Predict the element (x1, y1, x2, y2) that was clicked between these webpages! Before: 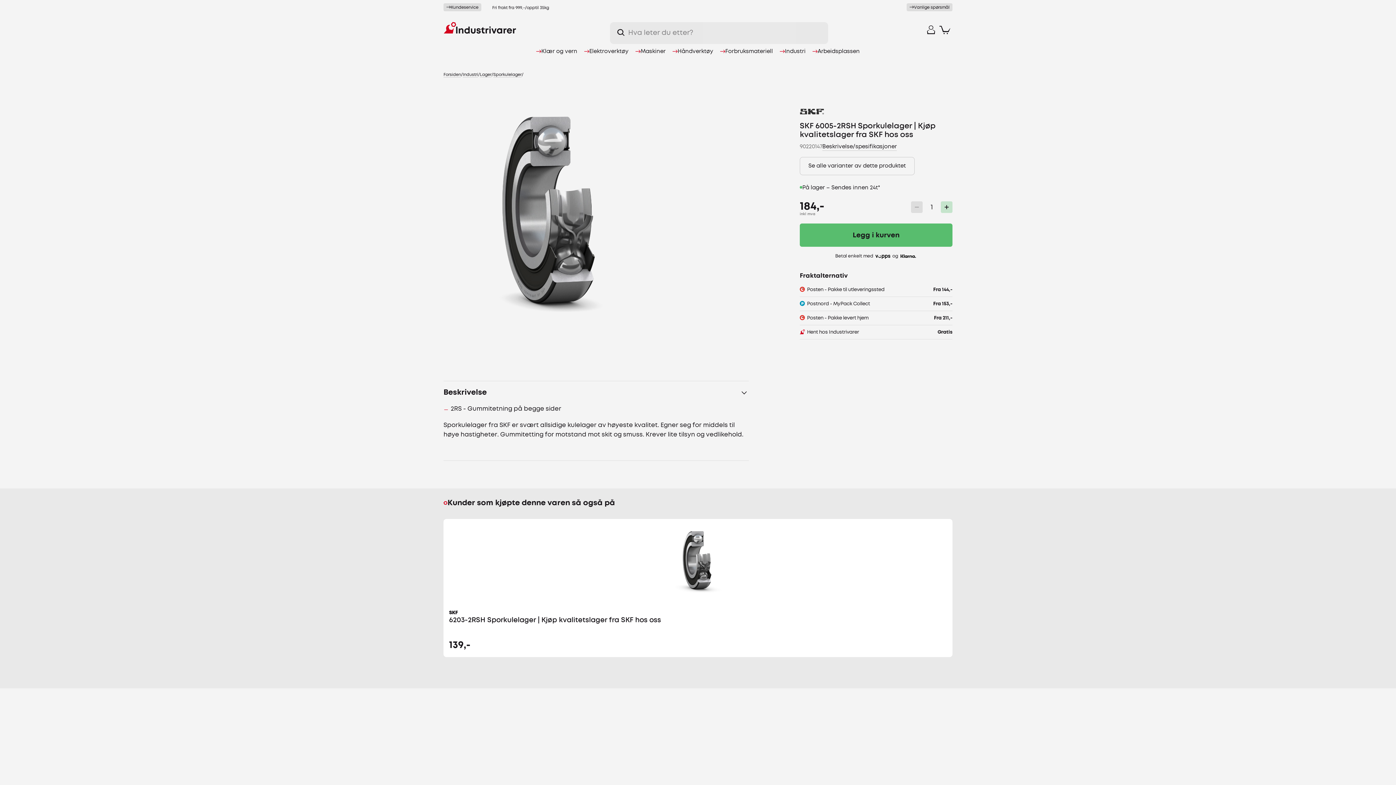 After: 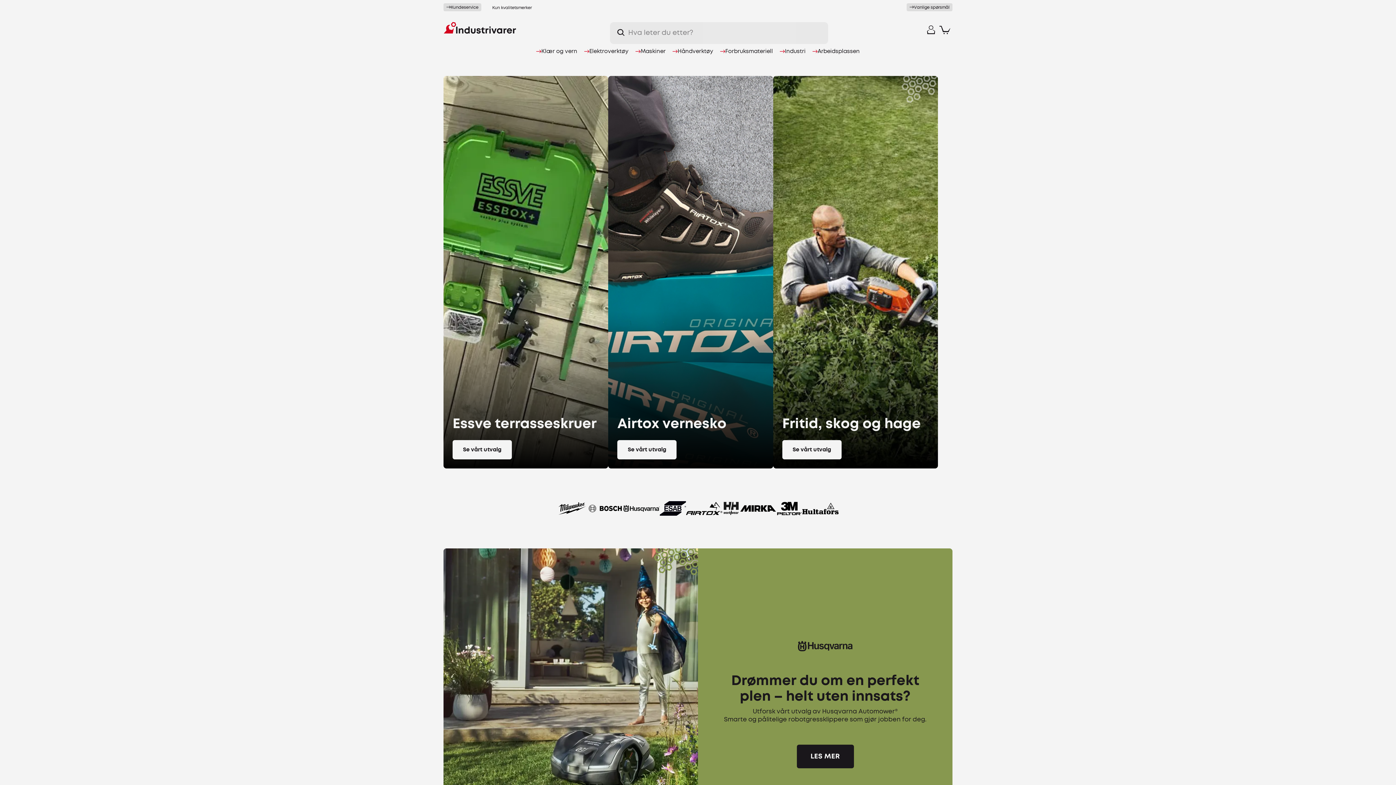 Action: bbox: (443, 72, 461, 76) label: Forsiden